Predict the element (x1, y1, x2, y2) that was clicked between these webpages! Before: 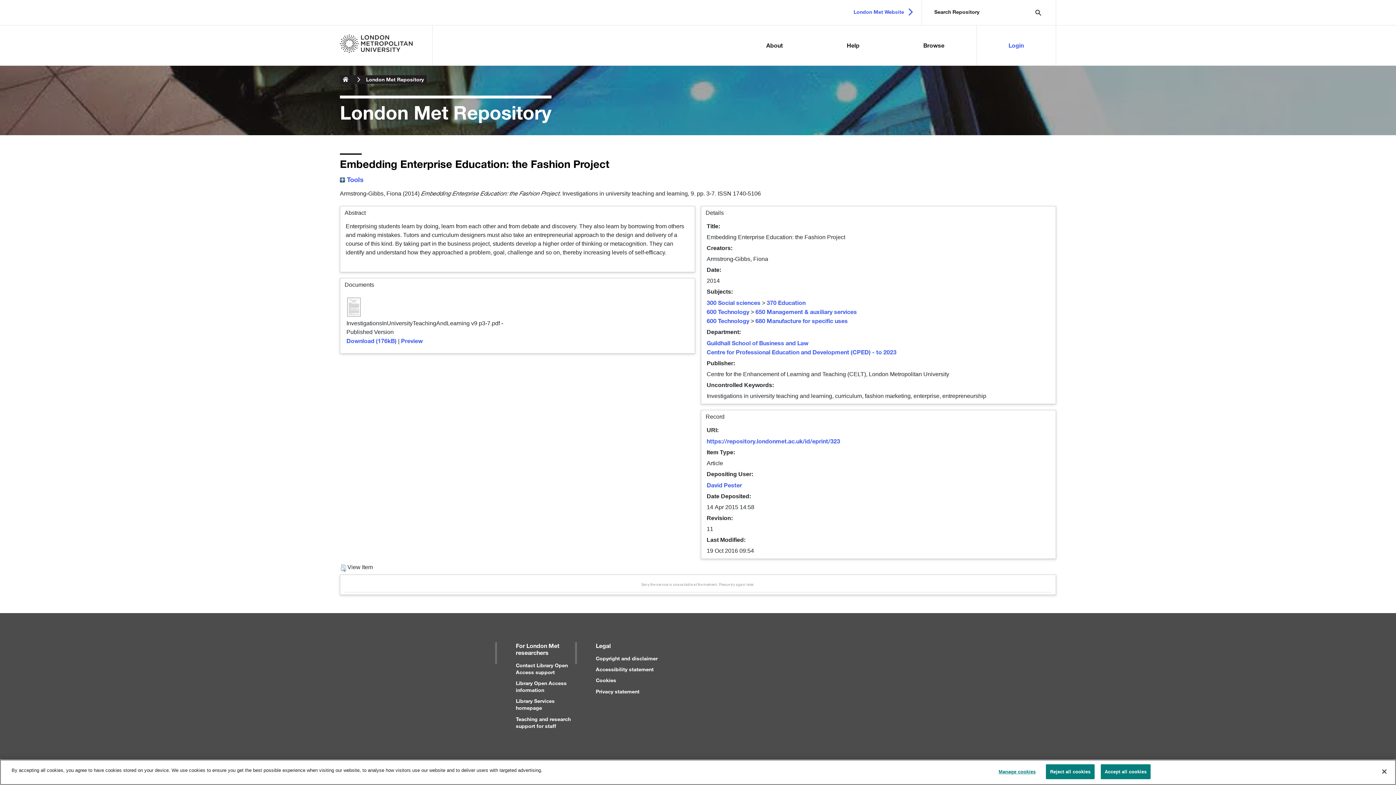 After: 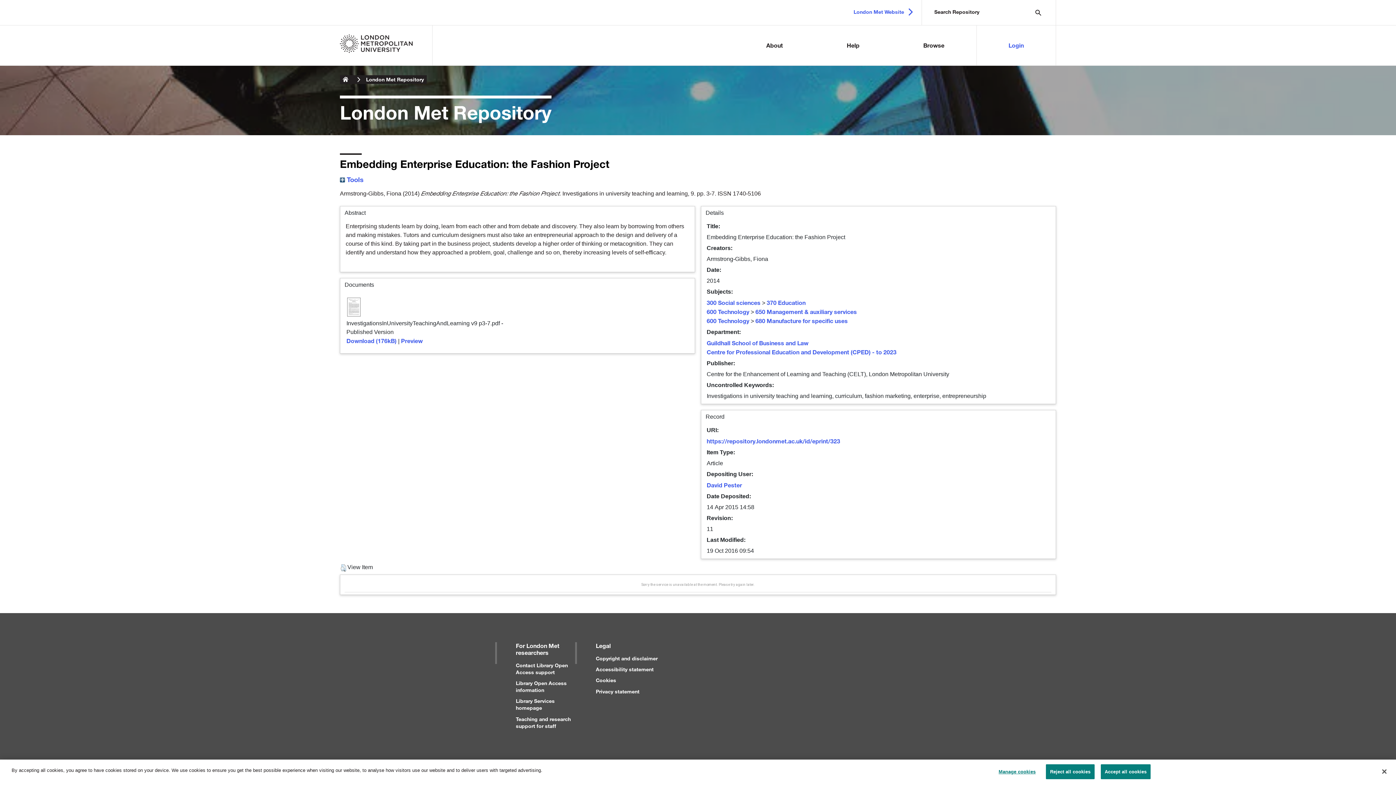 Action: bbox: (596, 688, 639, 694) label: Privacy statement